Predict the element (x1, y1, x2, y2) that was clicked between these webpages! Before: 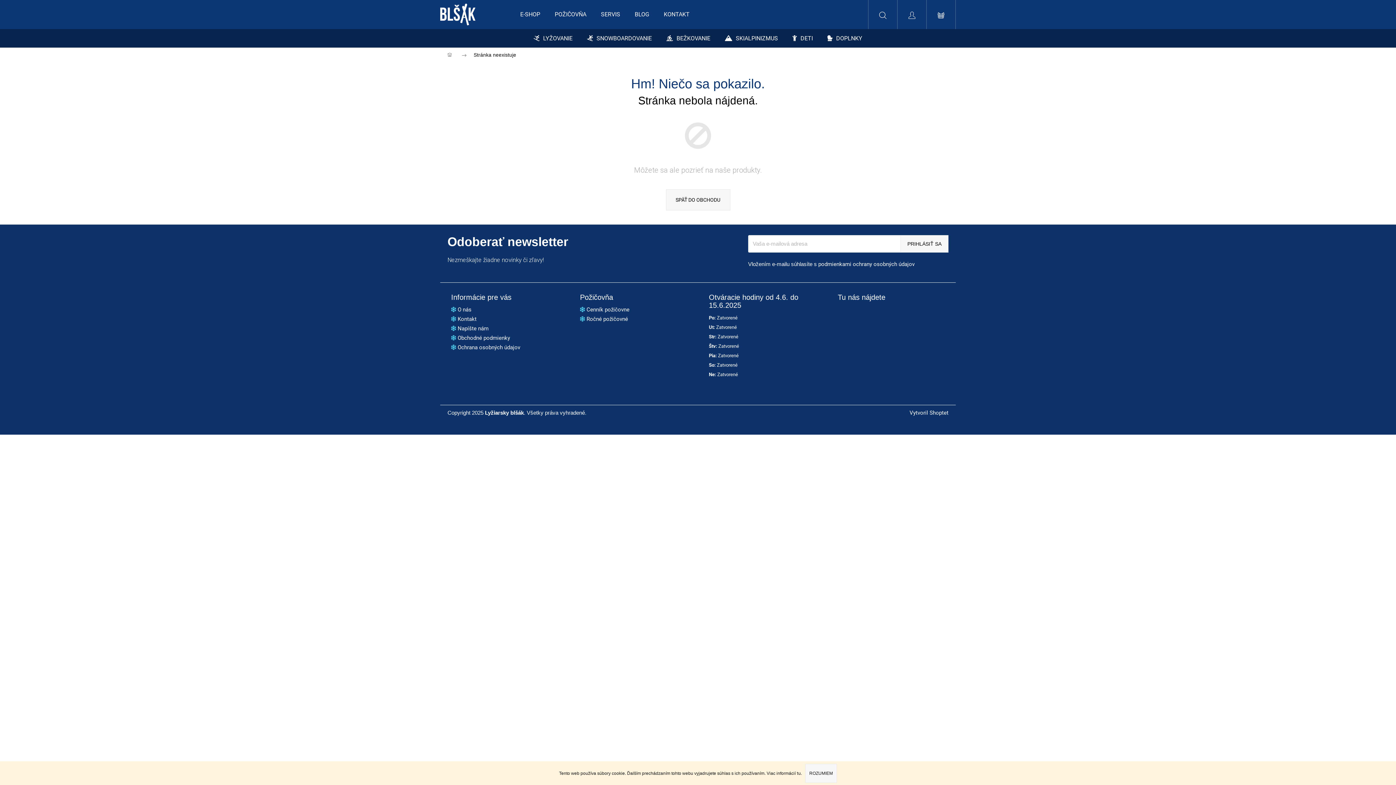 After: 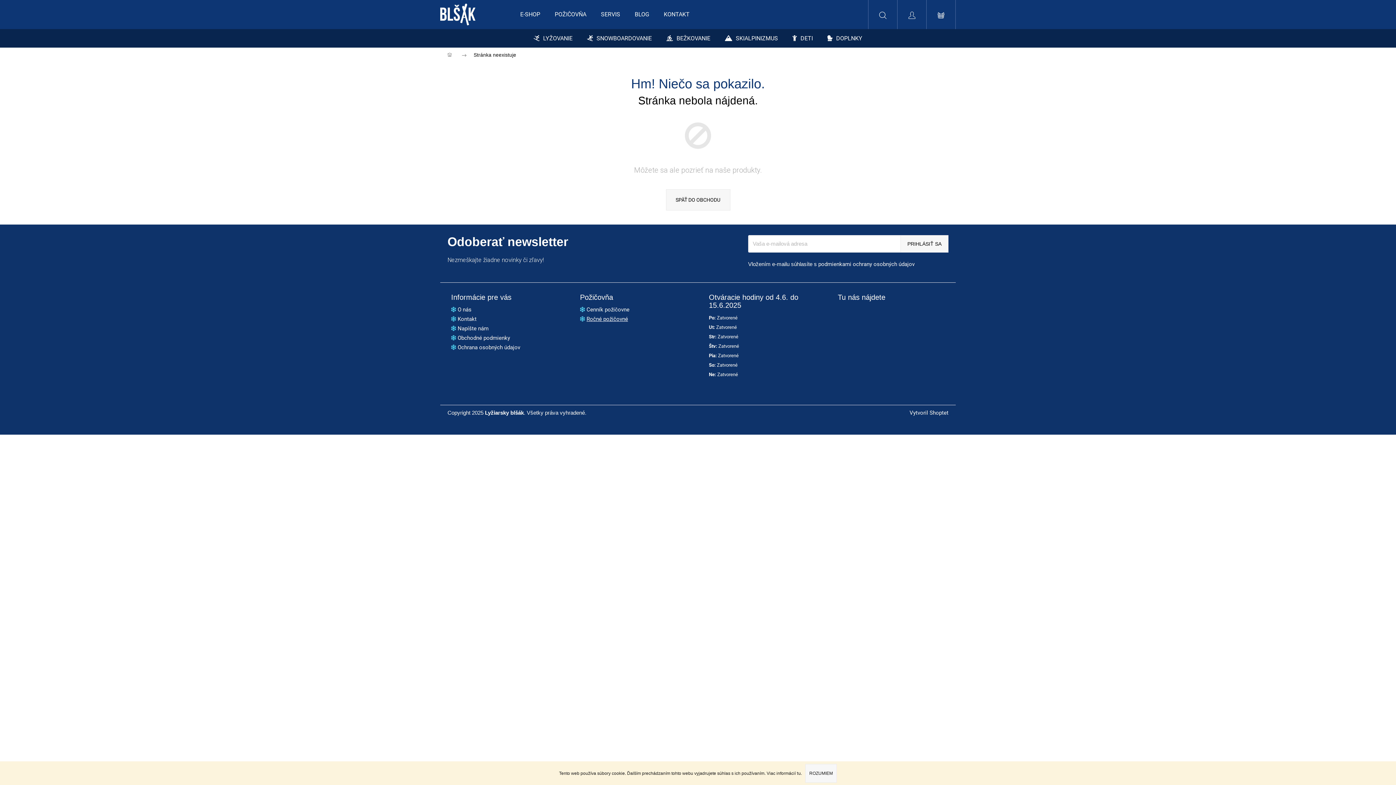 Action: bbox: (586, 315, 628, 323) label: Ročné požičovné